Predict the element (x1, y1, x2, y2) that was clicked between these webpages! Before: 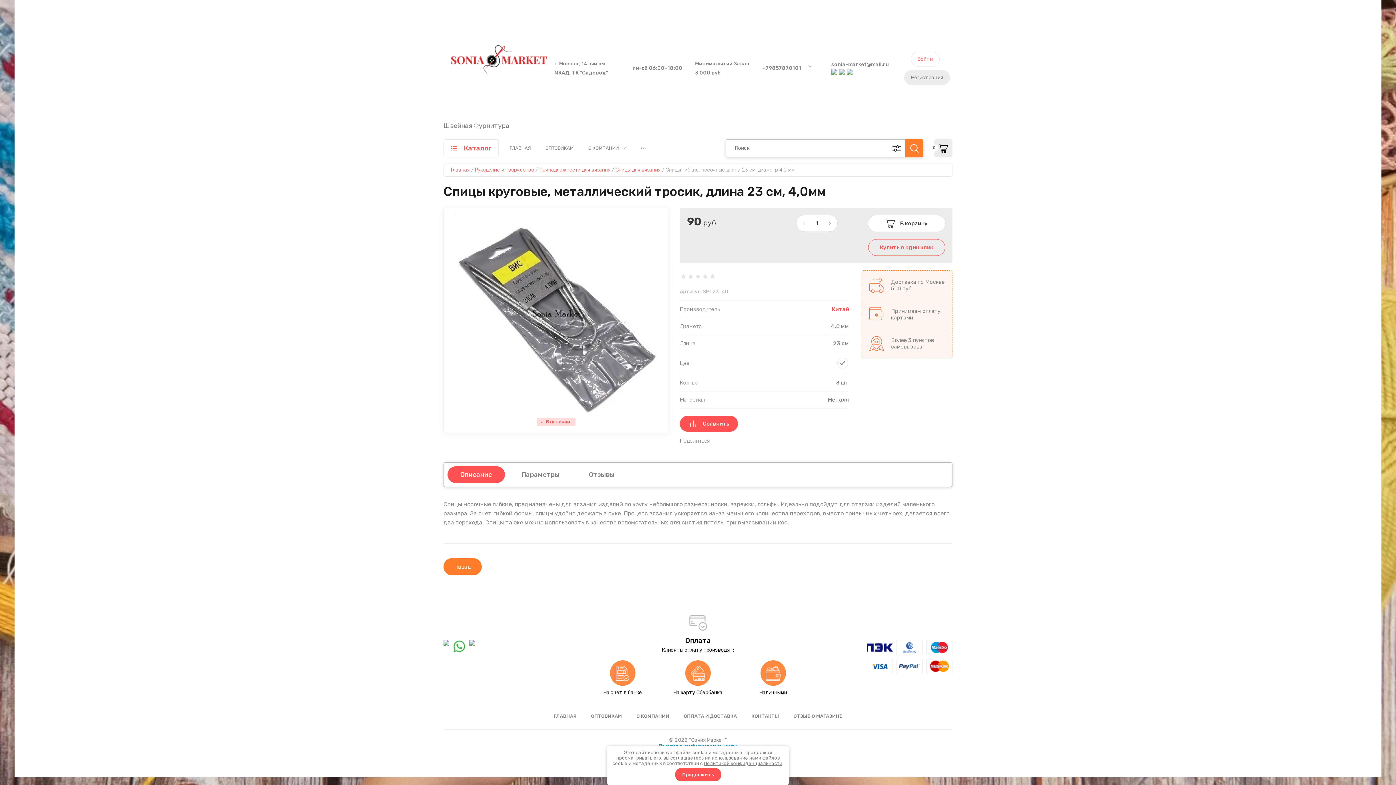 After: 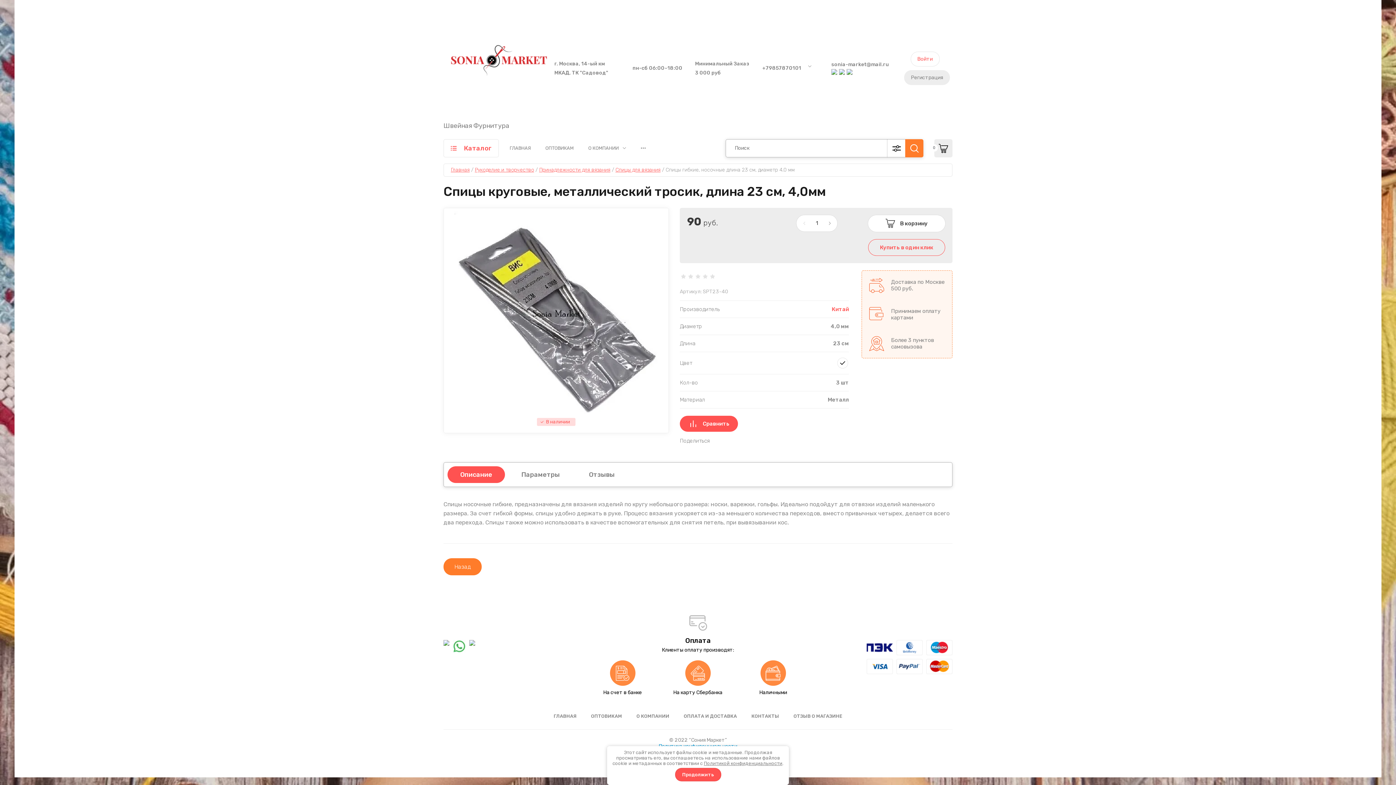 Action: bbox: (839, 68, 845, 74)